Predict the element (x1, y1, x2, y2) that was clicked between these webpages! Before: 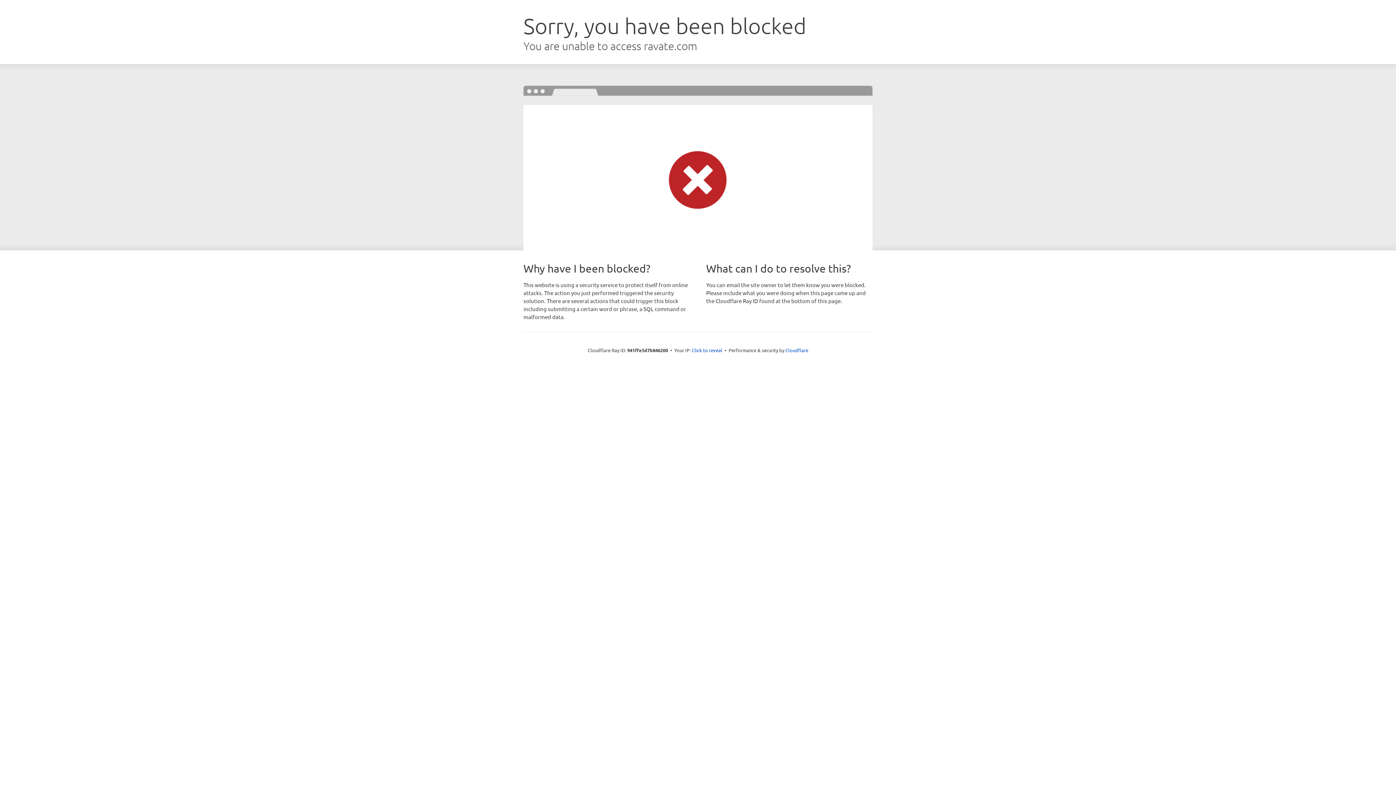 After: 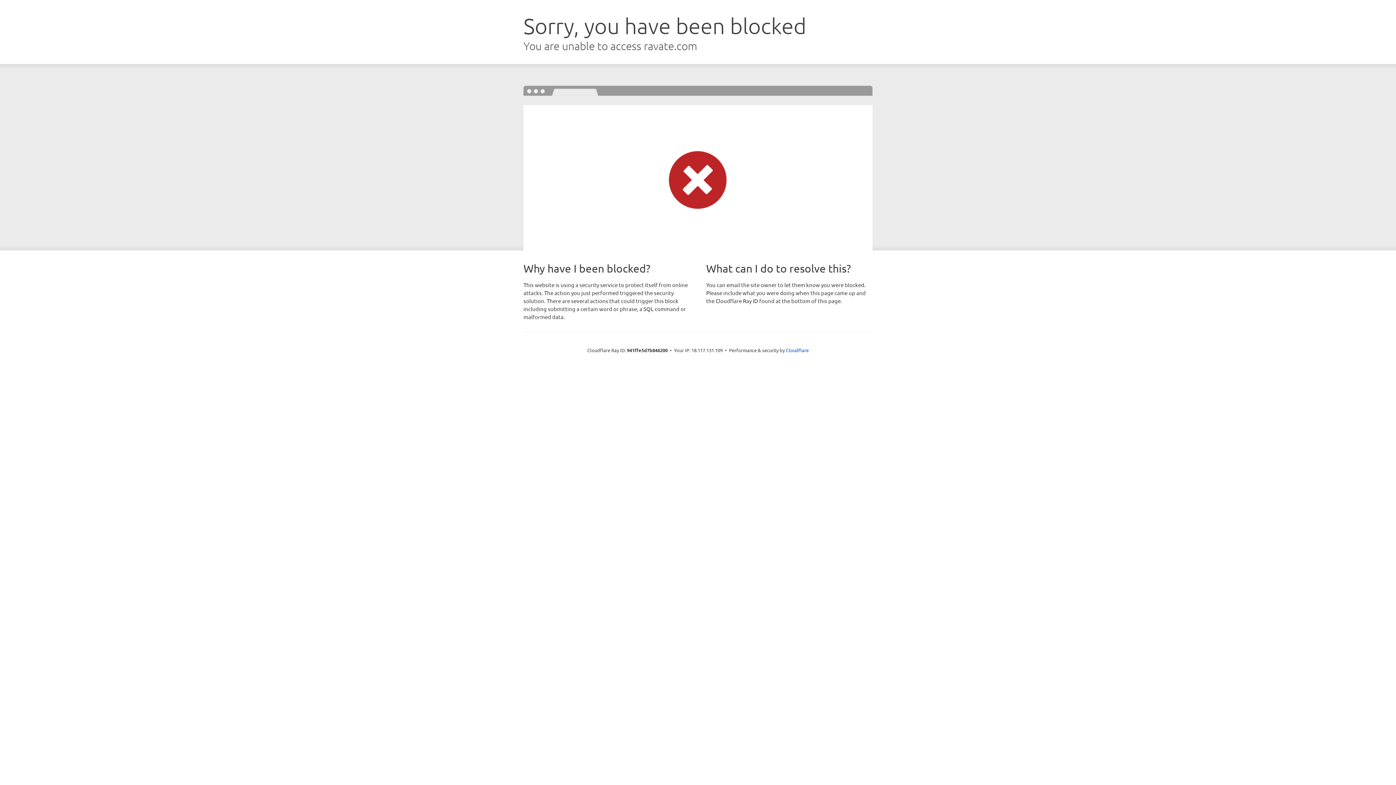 Action: bbox: (692, 346, 722, 353) label: Click to reveal